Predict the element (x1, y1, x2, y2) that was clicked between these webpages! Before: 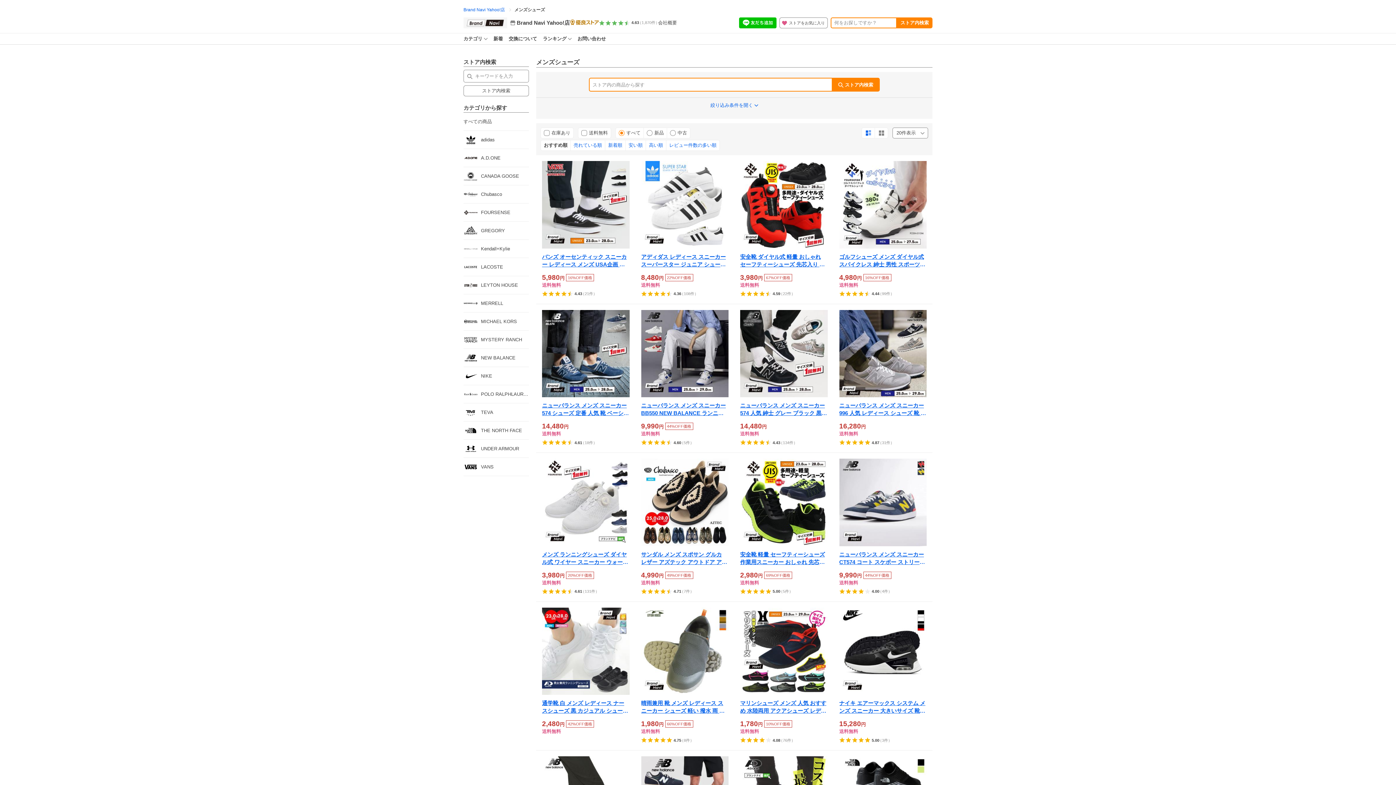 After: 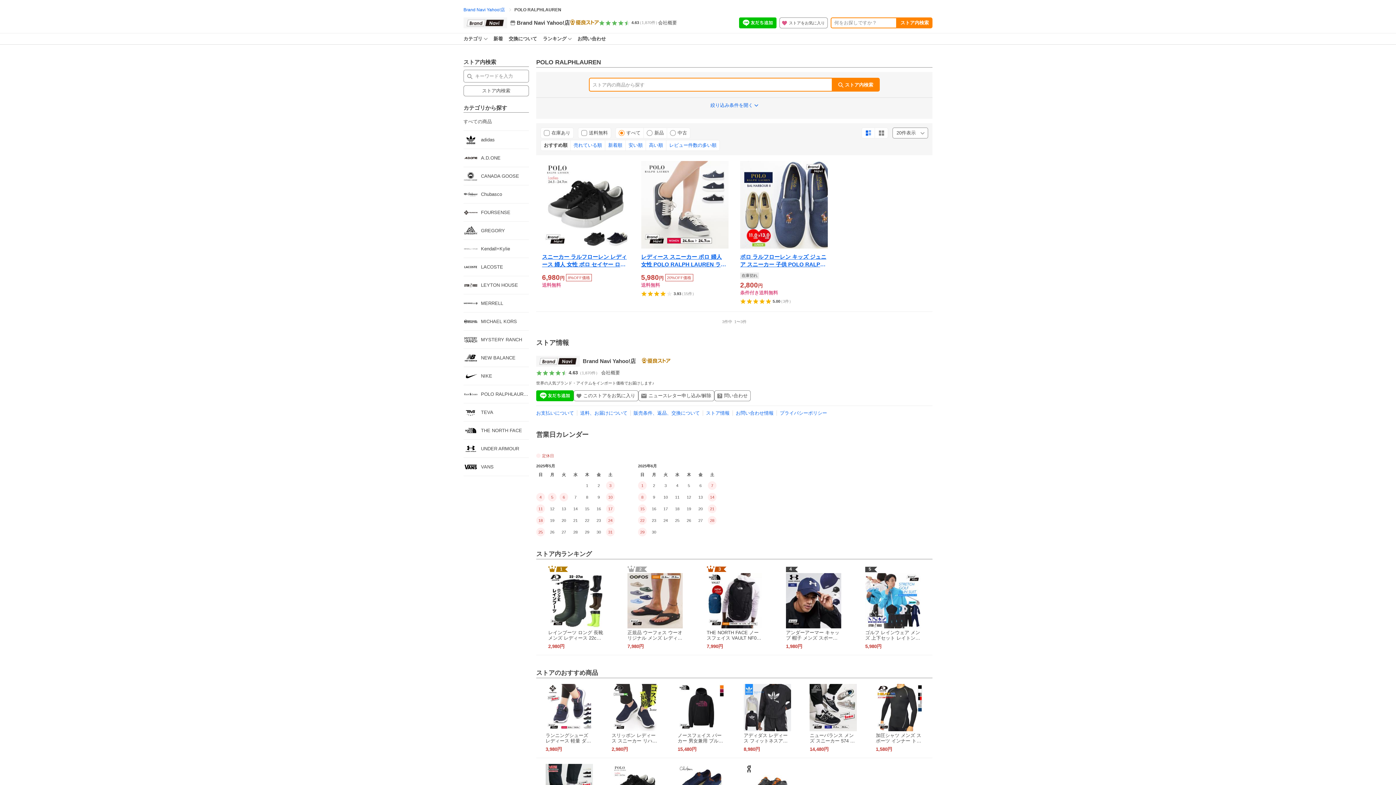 Action: label: POLO RALPHLAUREN bbox: (463, 385, 529, 403)